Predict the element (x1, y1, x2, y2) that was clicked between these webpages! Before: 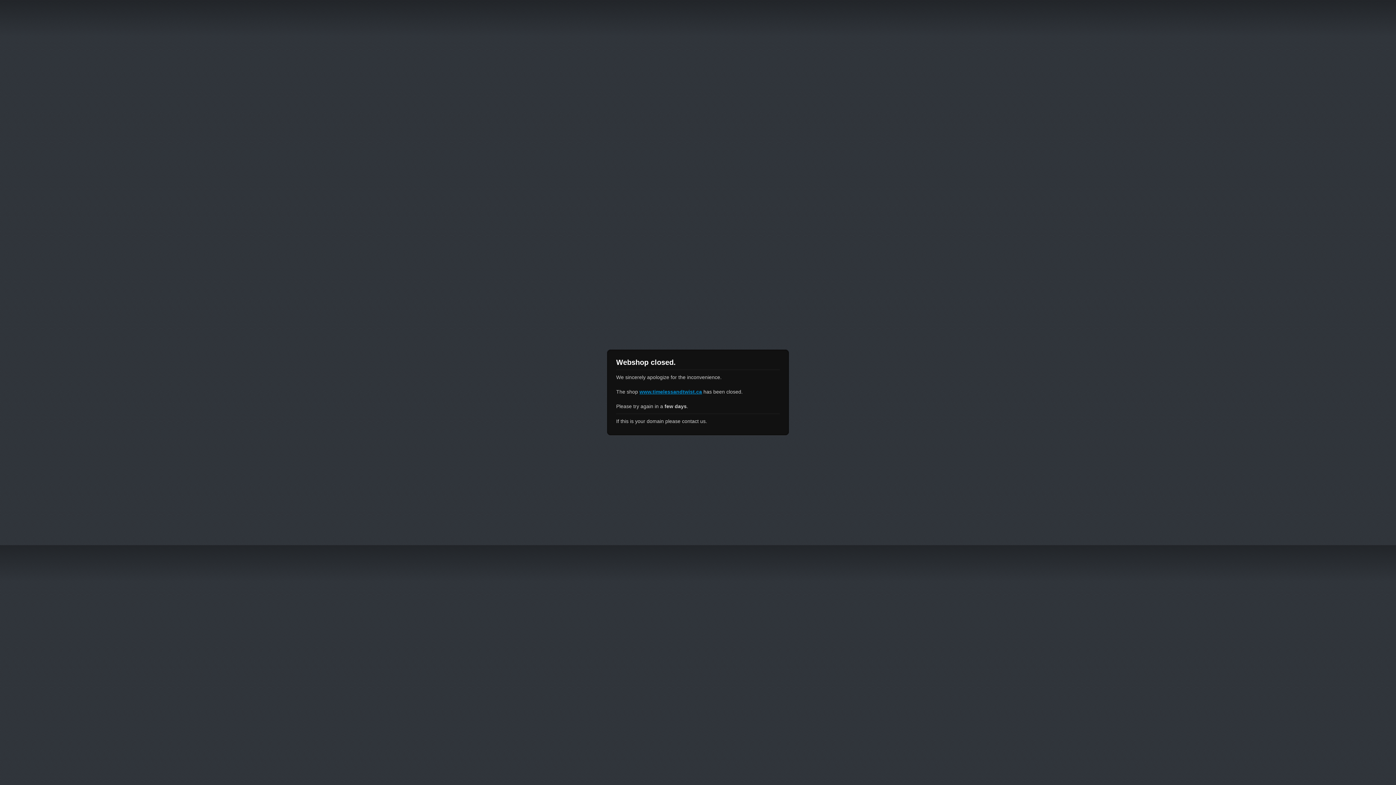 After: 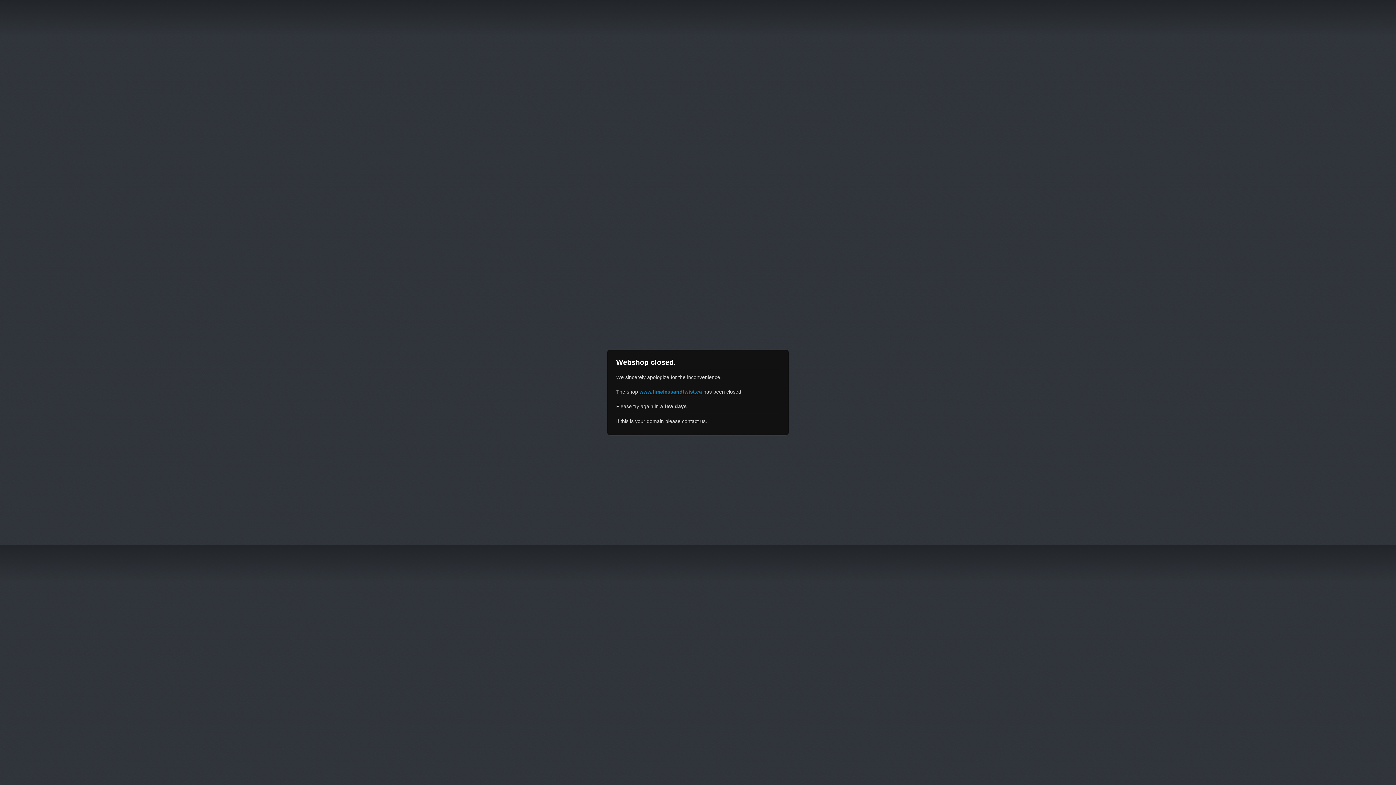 Action: label: www.timelessandtwist.ca bbox: (639, 389, 702, 394)